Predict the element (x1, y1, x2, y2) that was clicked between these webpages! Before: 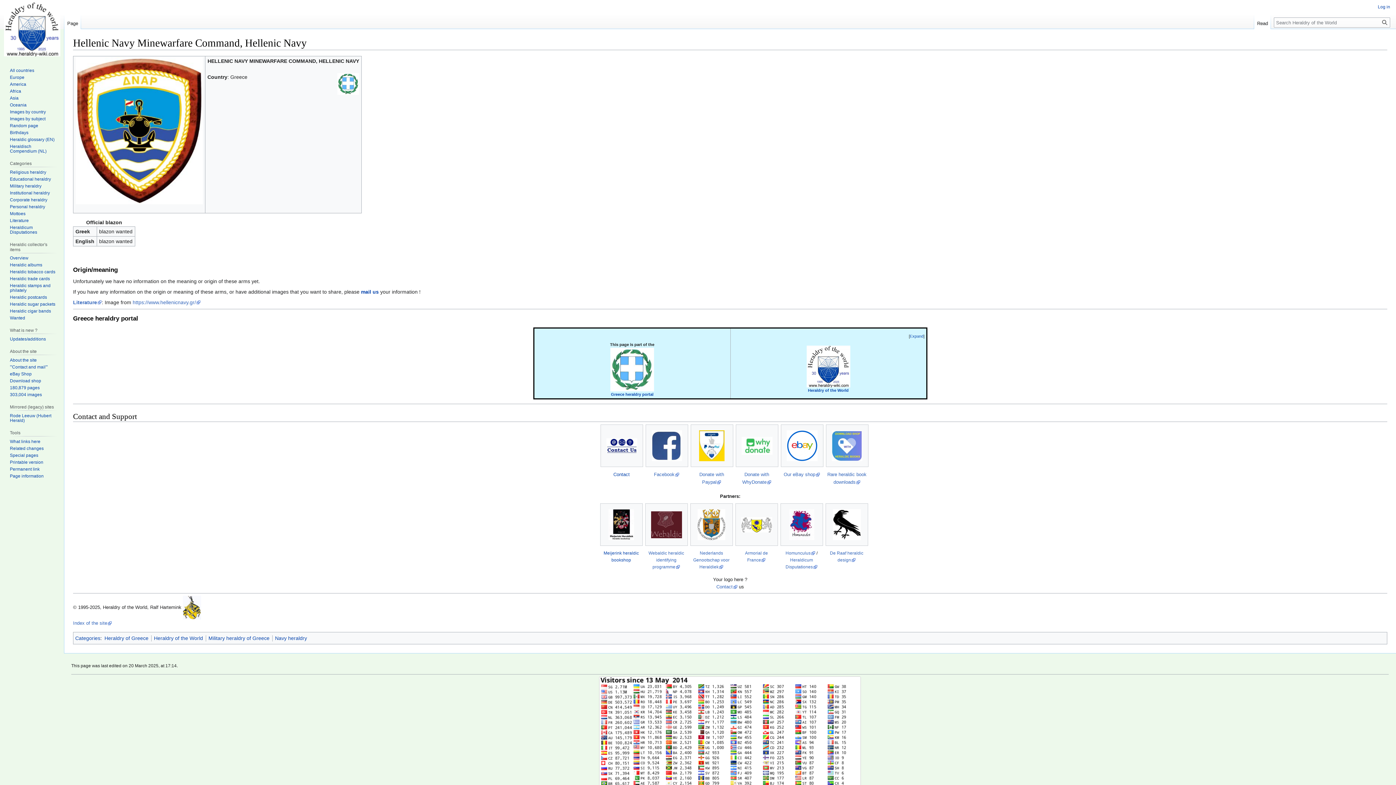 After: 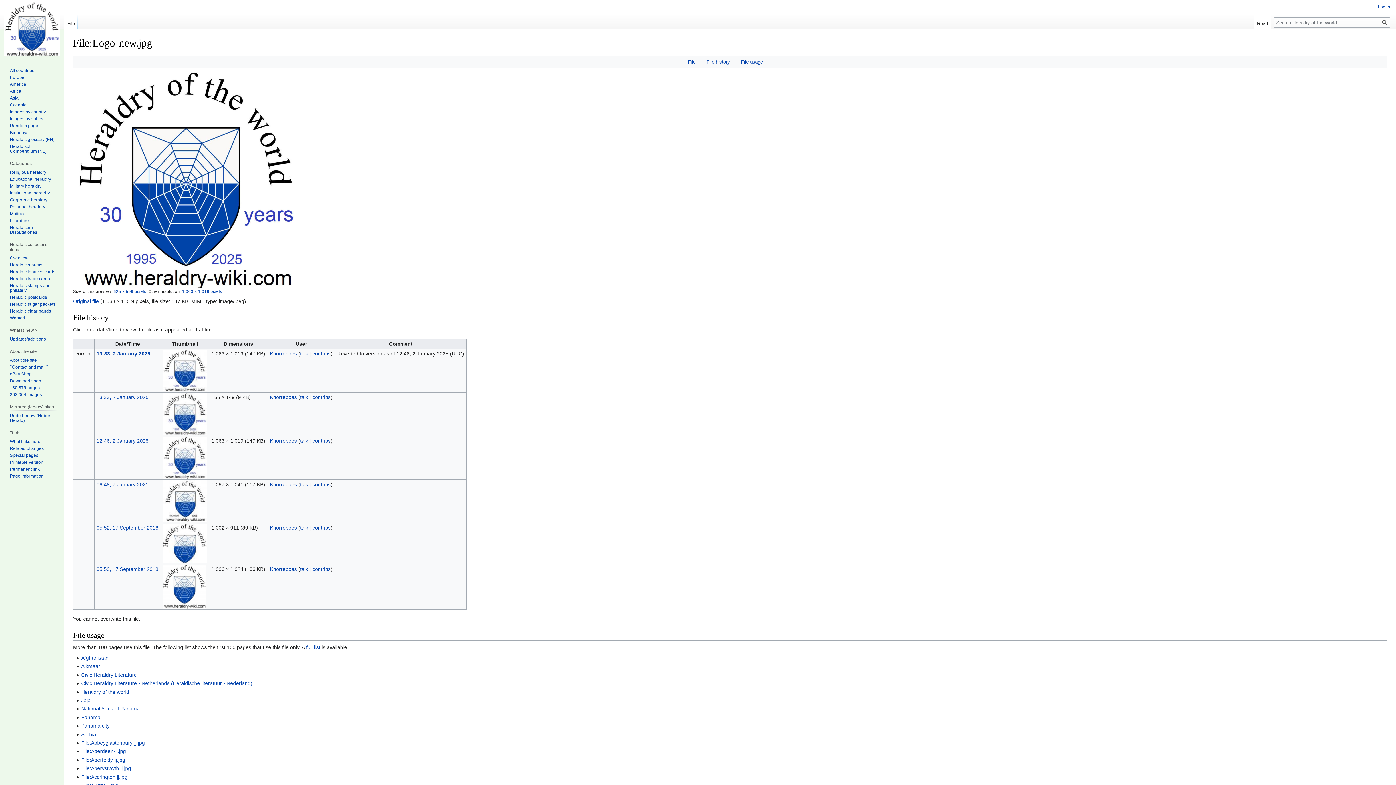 Action: bbox: (806, 364, 850, 368)